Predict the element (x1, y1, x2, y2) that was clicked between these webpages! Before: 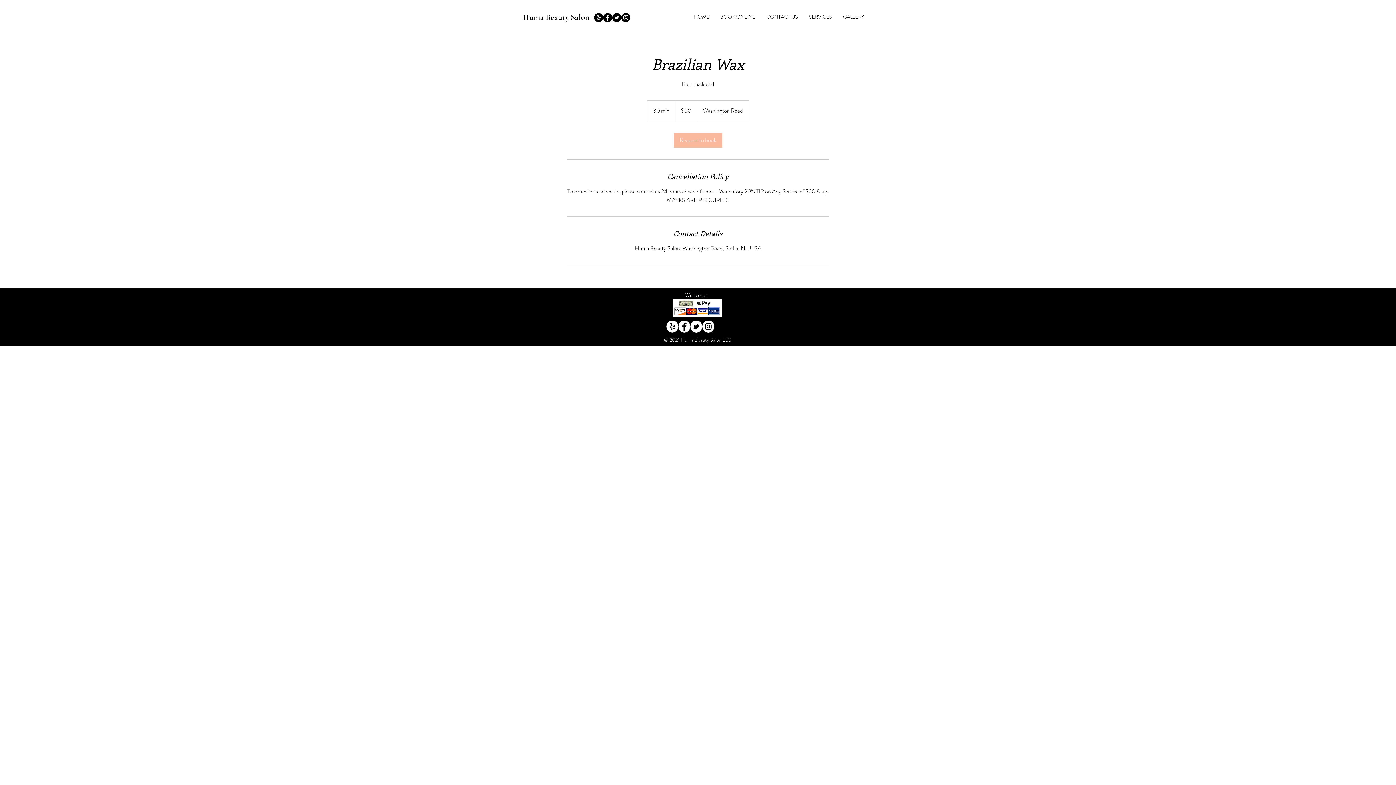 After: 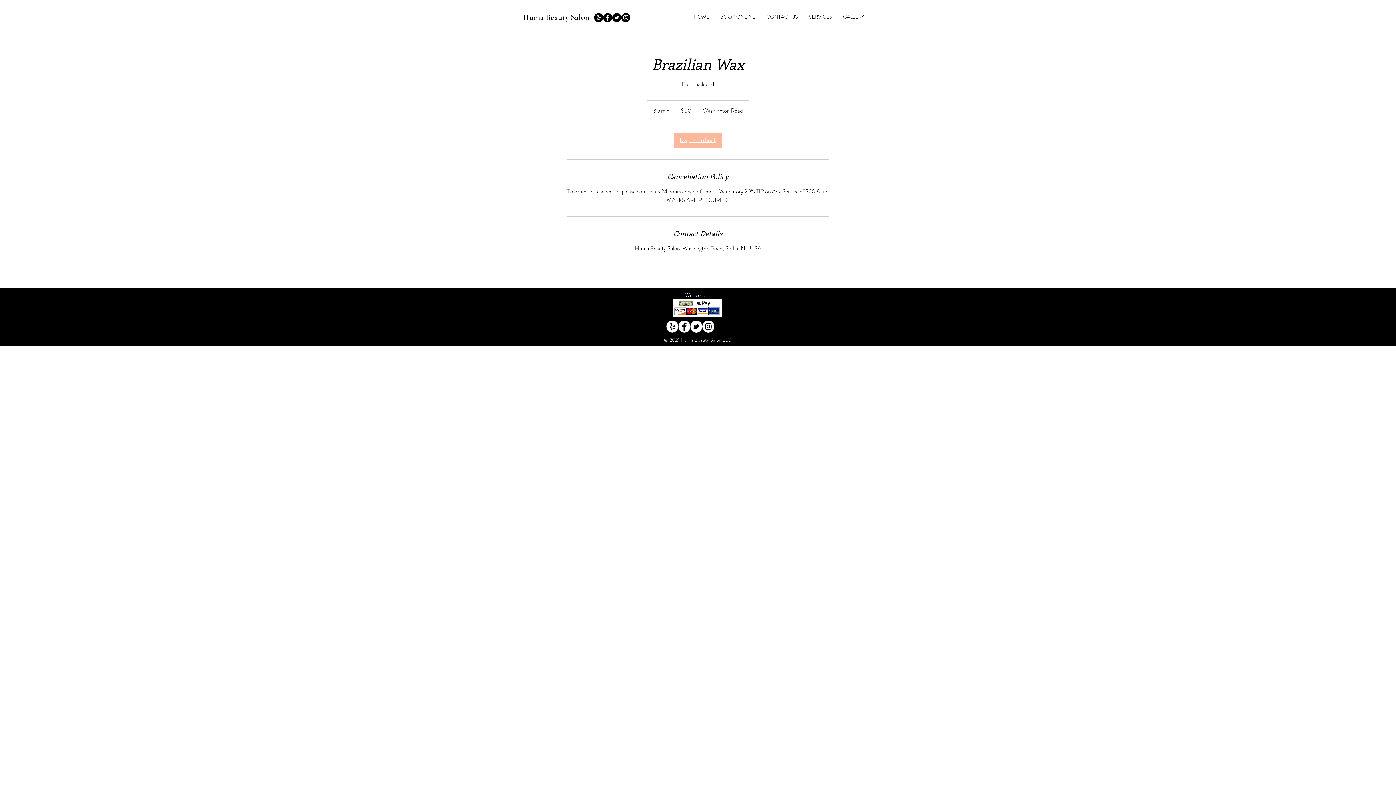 Action: bbox: (674, 133, 722, 147) label: Request to book